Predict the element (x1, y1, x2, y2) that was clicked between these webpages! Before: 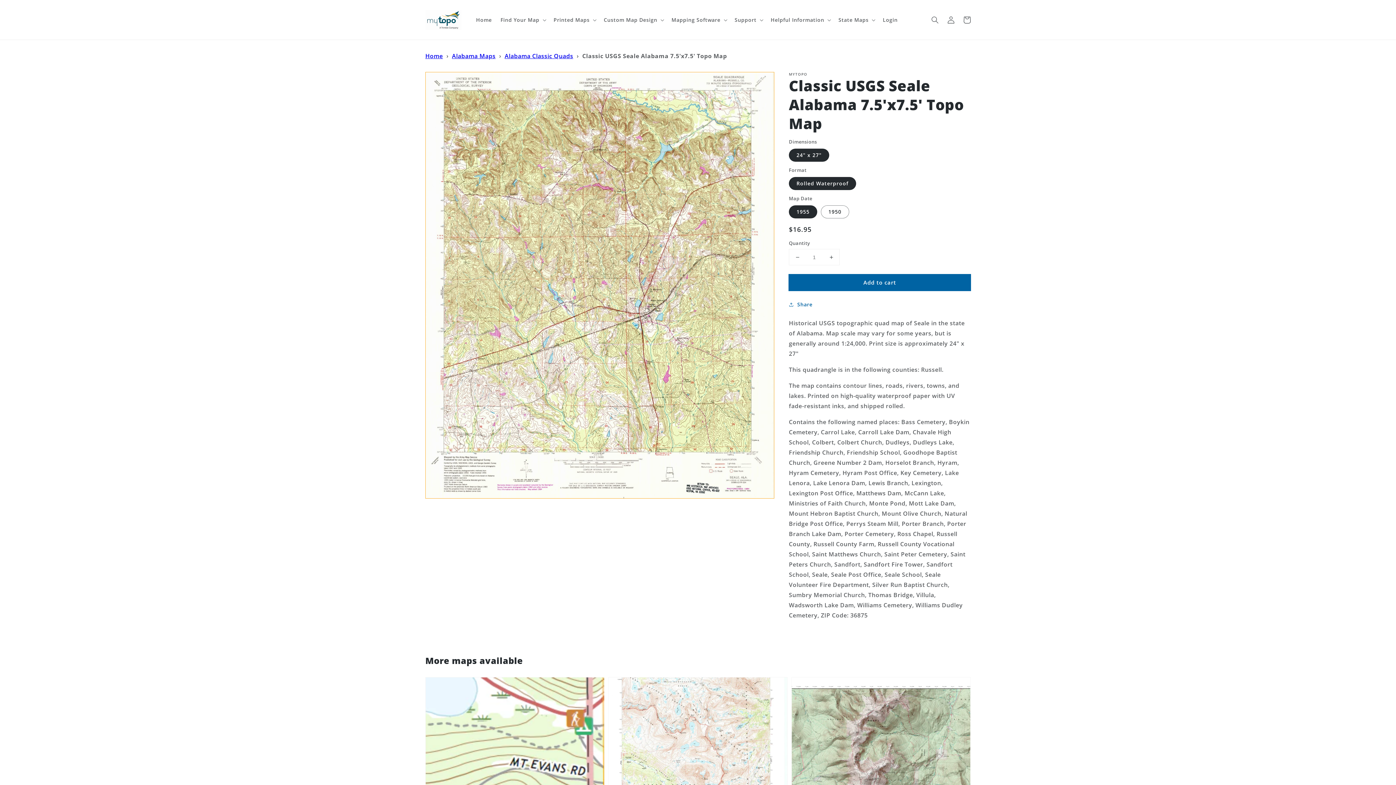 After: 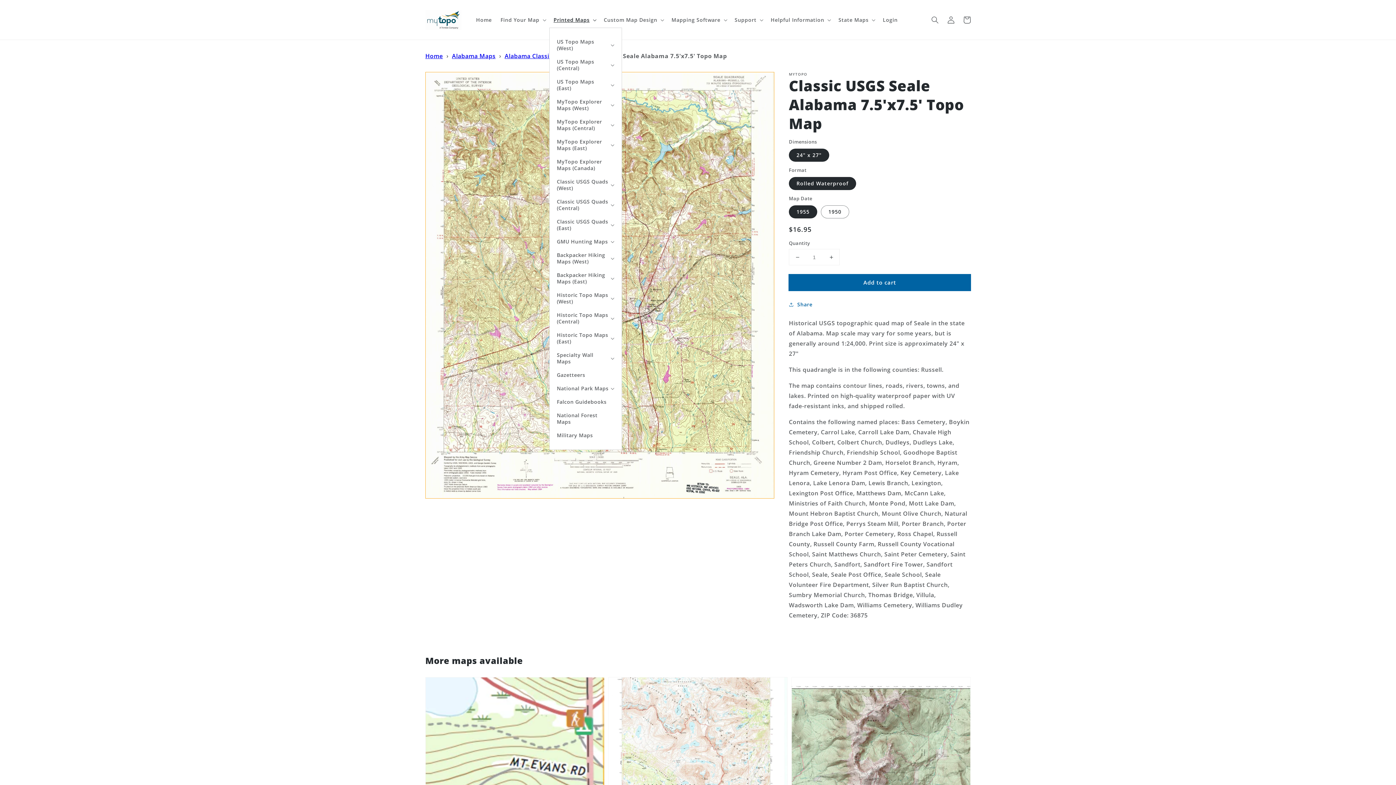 Action: bbox: (549, 12, 599, 27) label: Printed Maps